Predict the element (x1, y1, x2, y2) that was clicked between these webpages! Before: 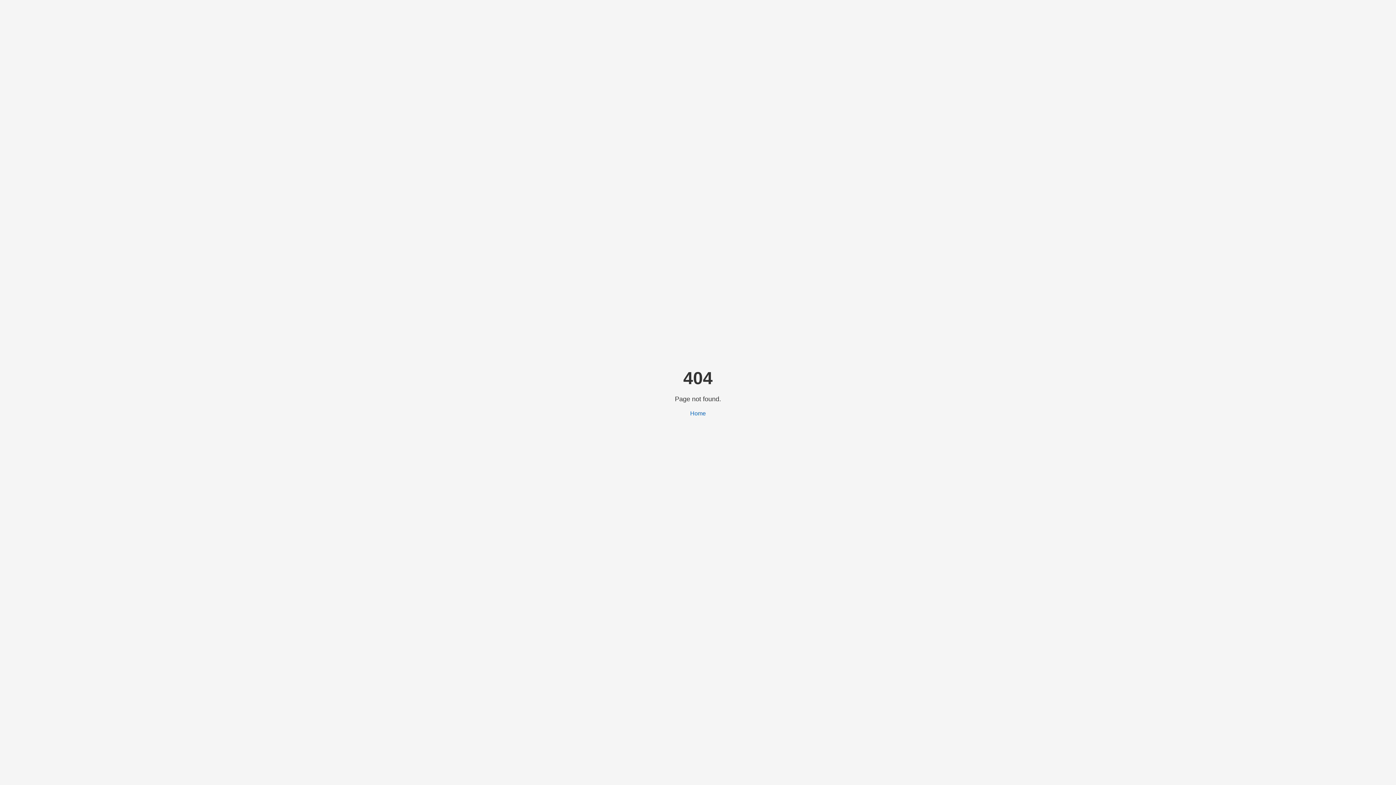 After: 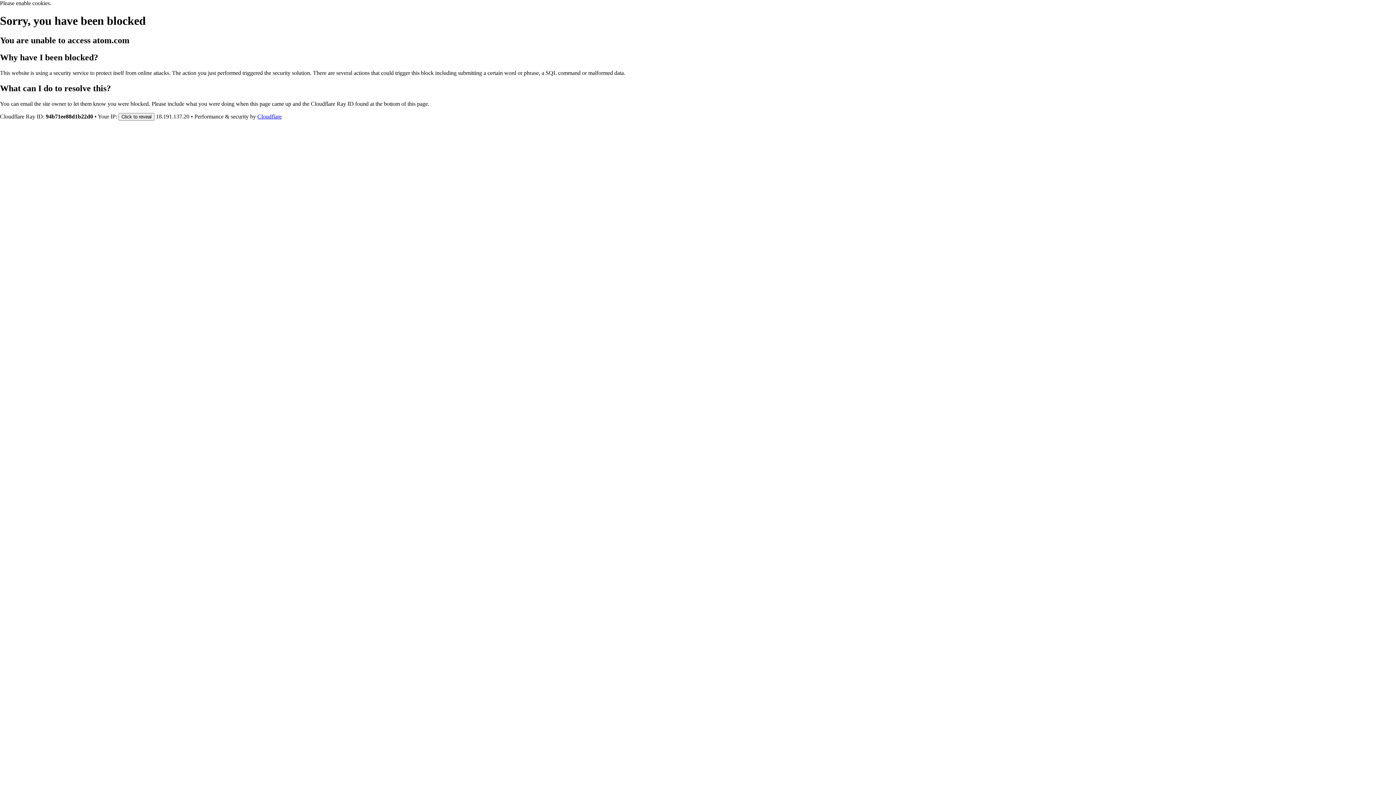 Action: label: Home bbox: (690, 410, 706, 416)